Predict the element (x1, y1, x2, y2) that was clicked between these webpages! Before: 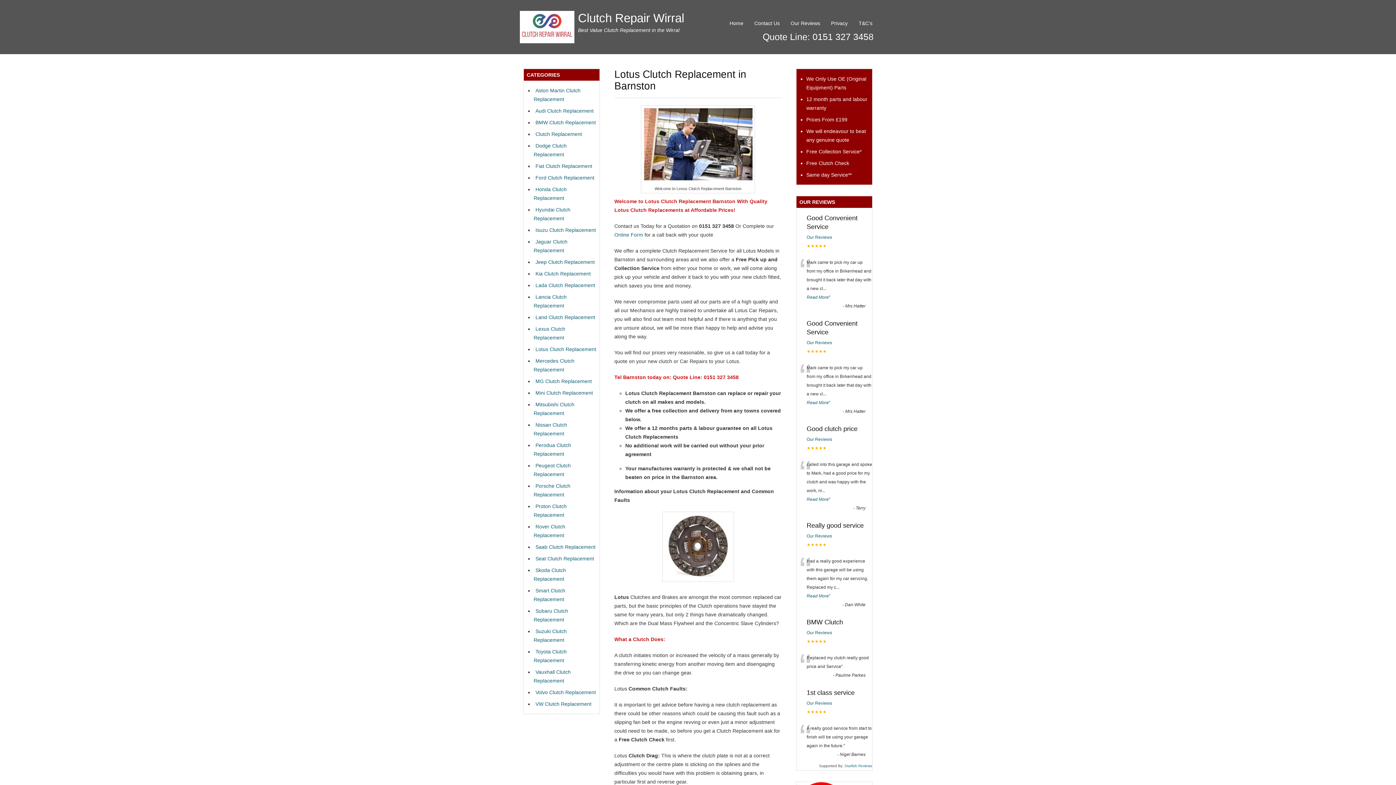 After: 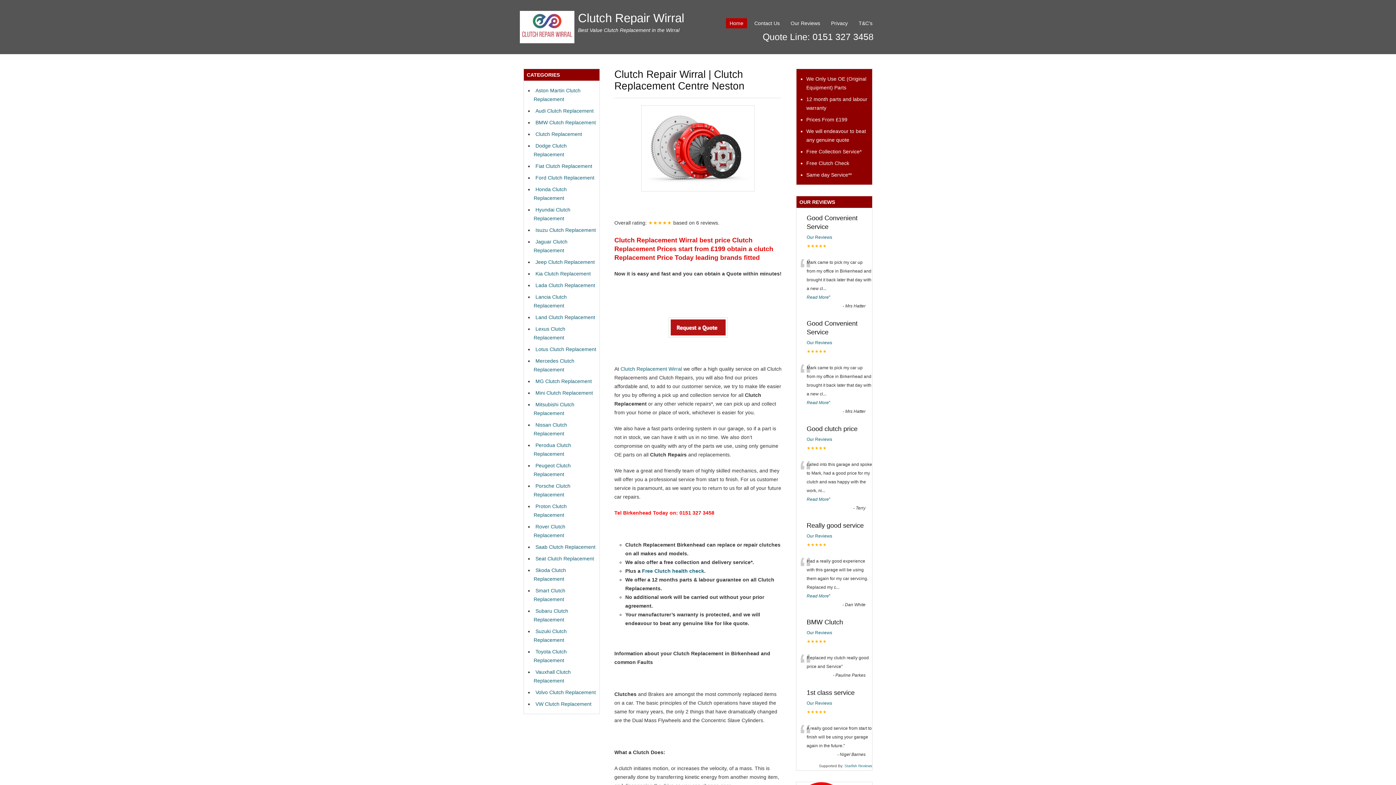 Action: bbox: (578, 11, 684, 24) label: Clutch Repair Wirral